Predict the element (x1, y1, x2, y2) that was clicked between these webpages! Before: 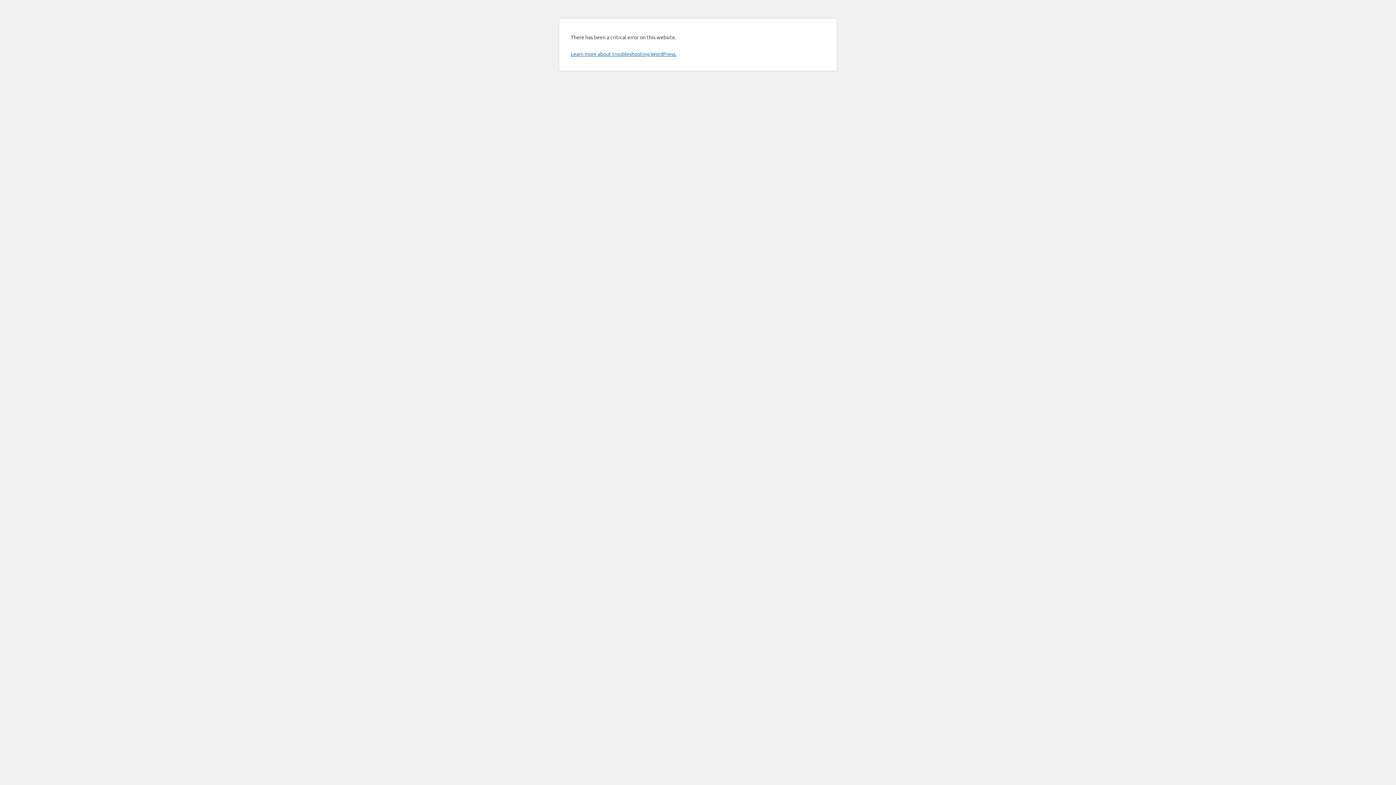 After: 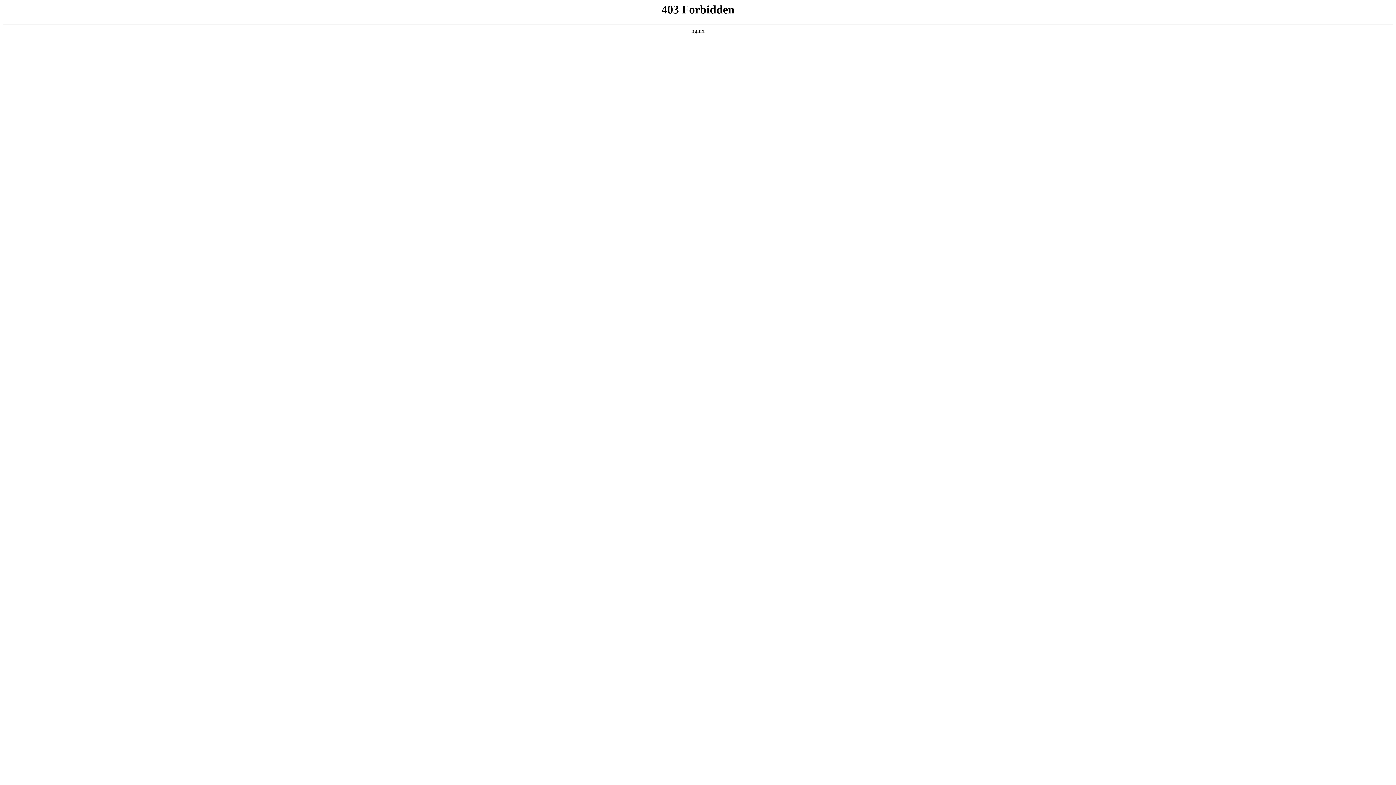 Action: bbox: (570, 50, 676, 57) label: Learn more about troubleshooting WordPress.